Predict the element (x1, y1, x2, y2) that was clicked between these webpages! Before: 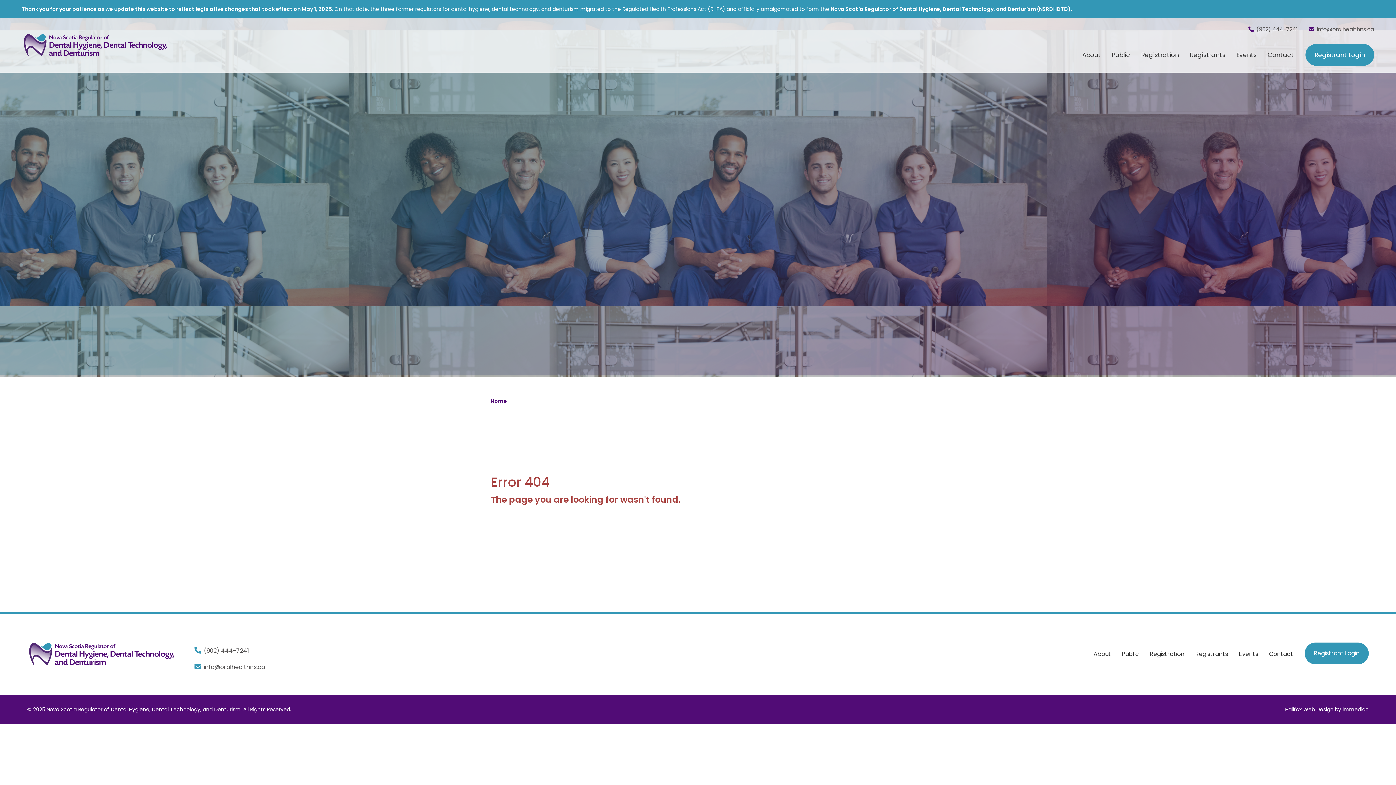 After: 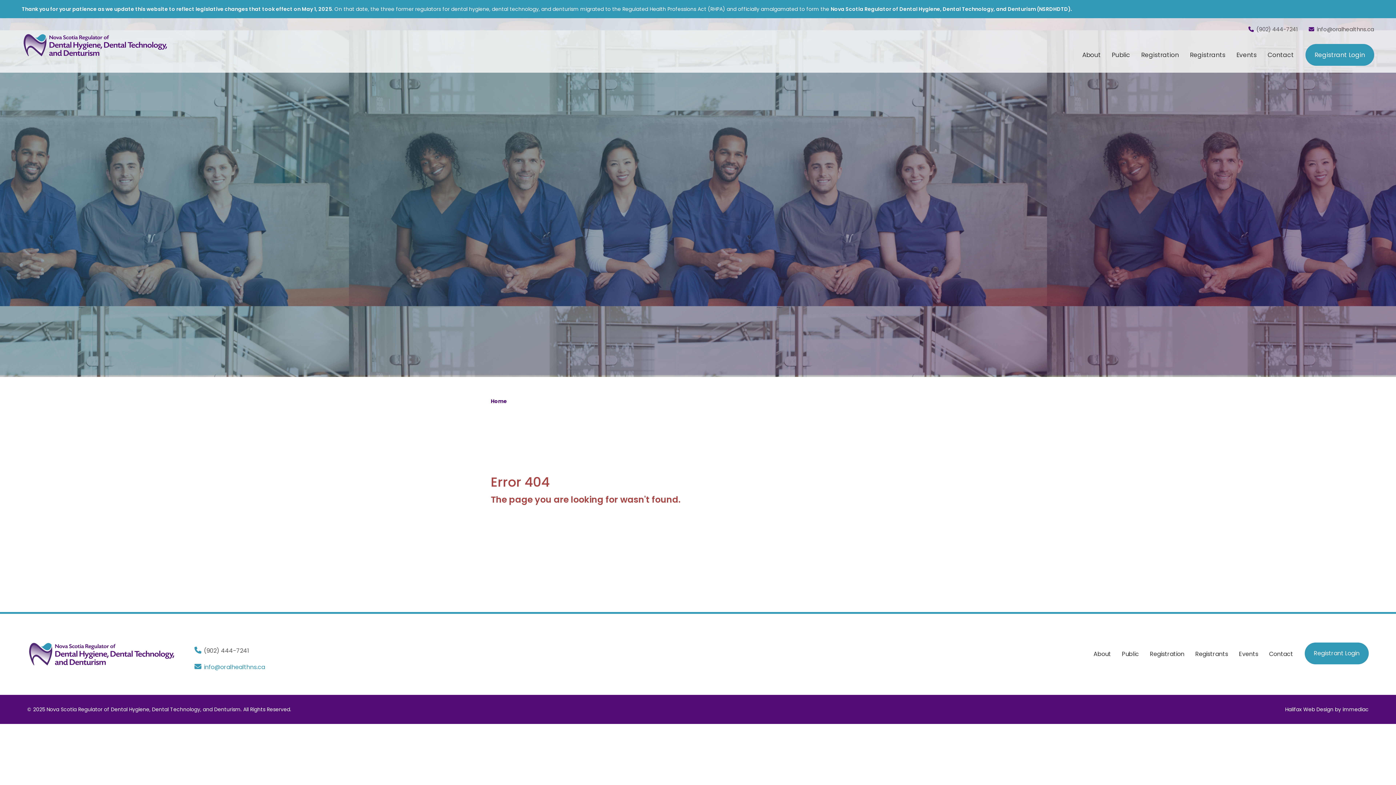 Action: bbox: (194, 663, 265, 671) label: info@oralhealthns.ca